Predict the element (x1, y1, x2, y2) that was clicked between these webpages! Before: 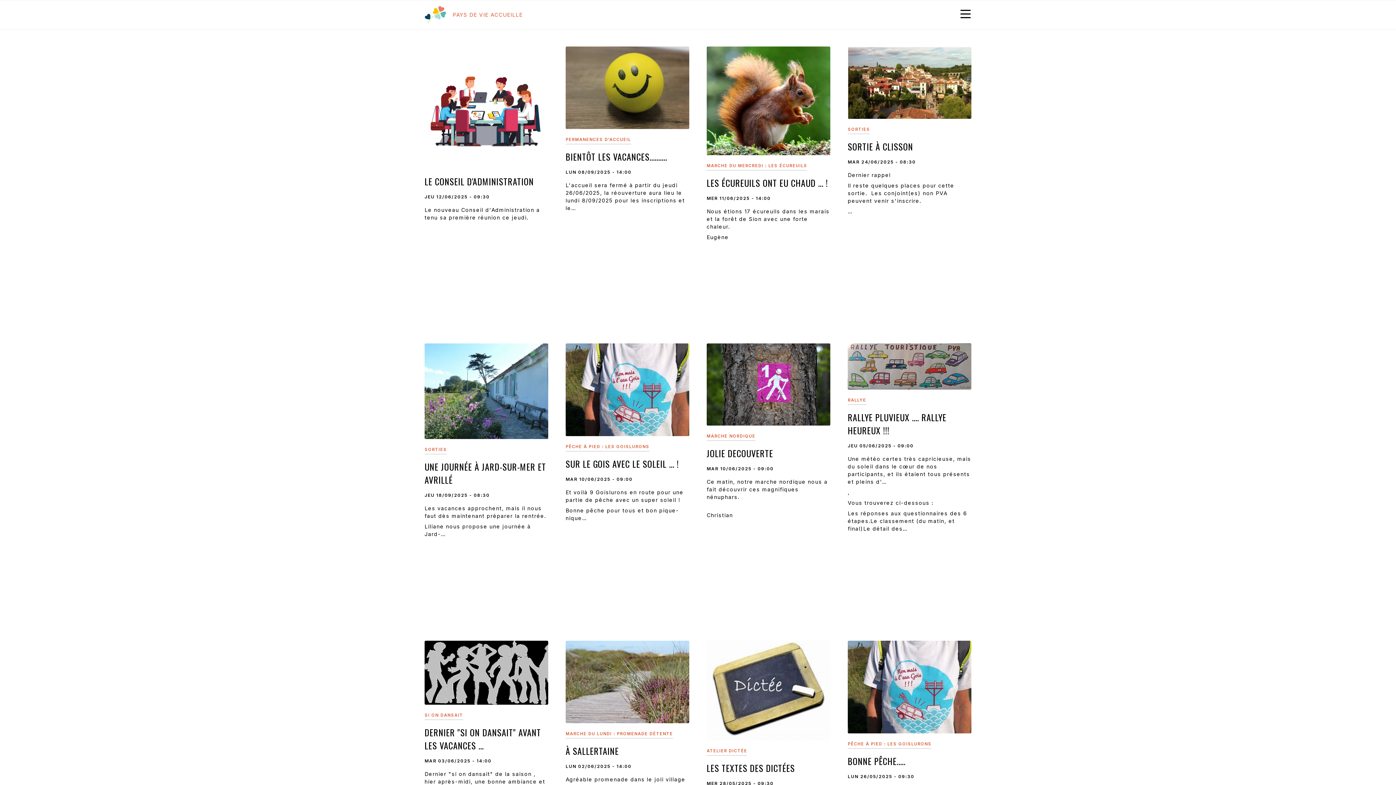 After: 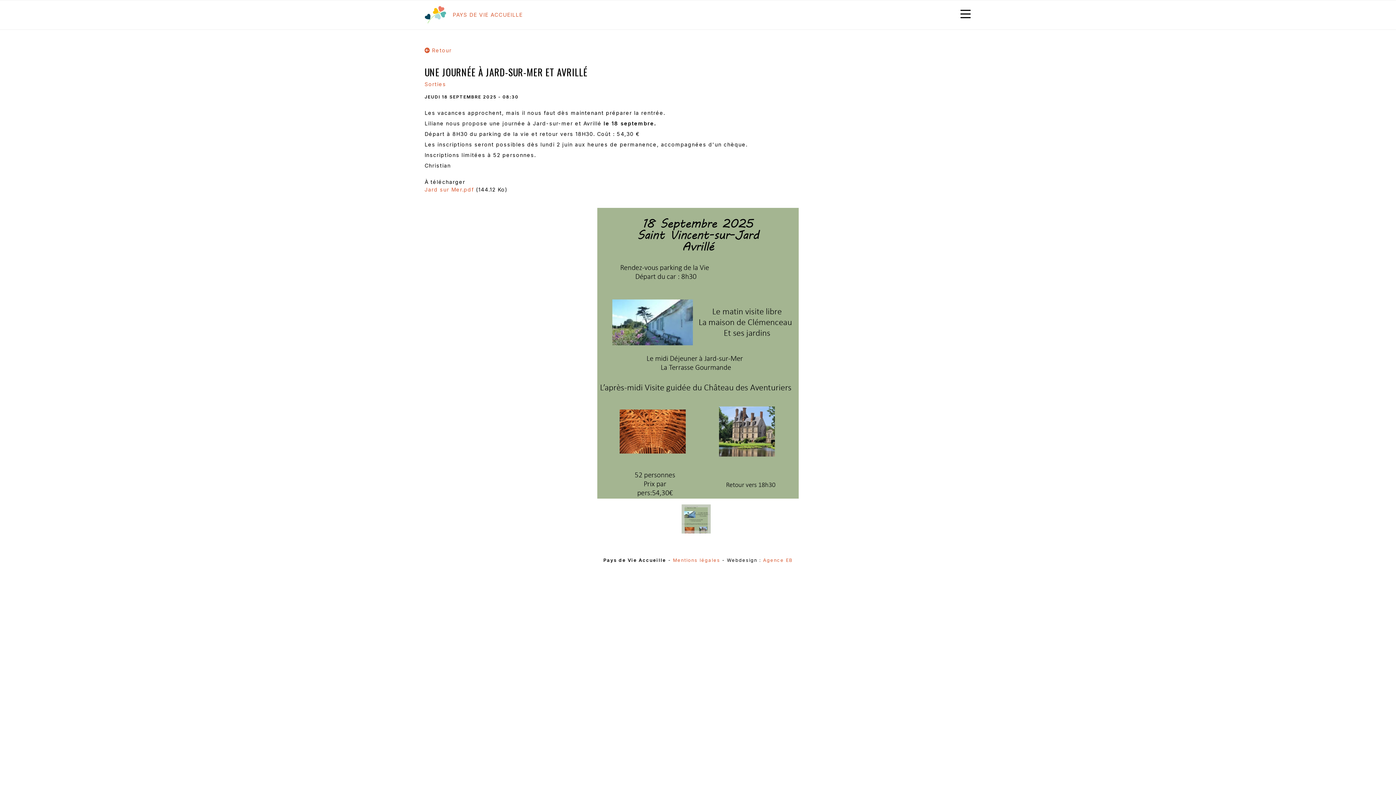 Action: label: JEU 18/09/2025 - 08:30 bbox: (424, 492, 489, 498)